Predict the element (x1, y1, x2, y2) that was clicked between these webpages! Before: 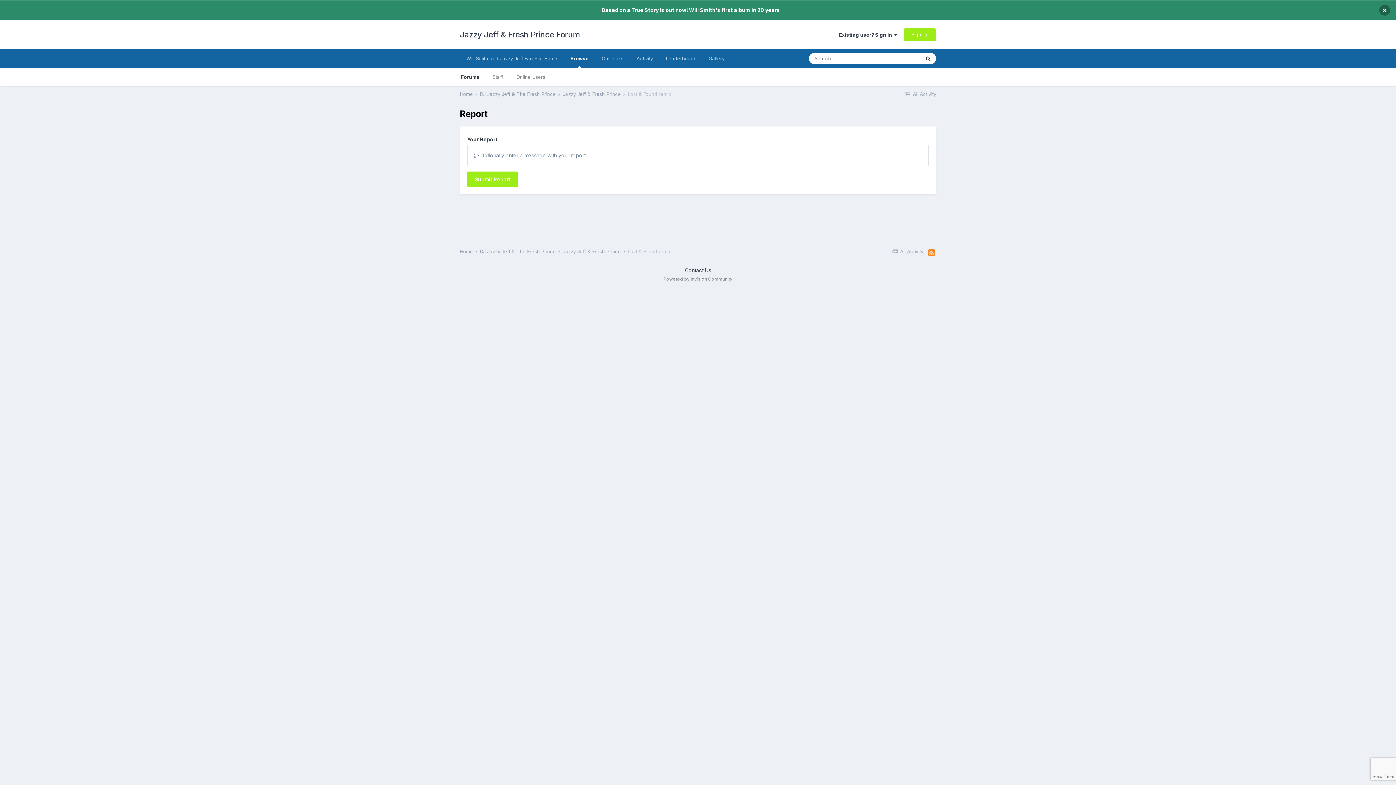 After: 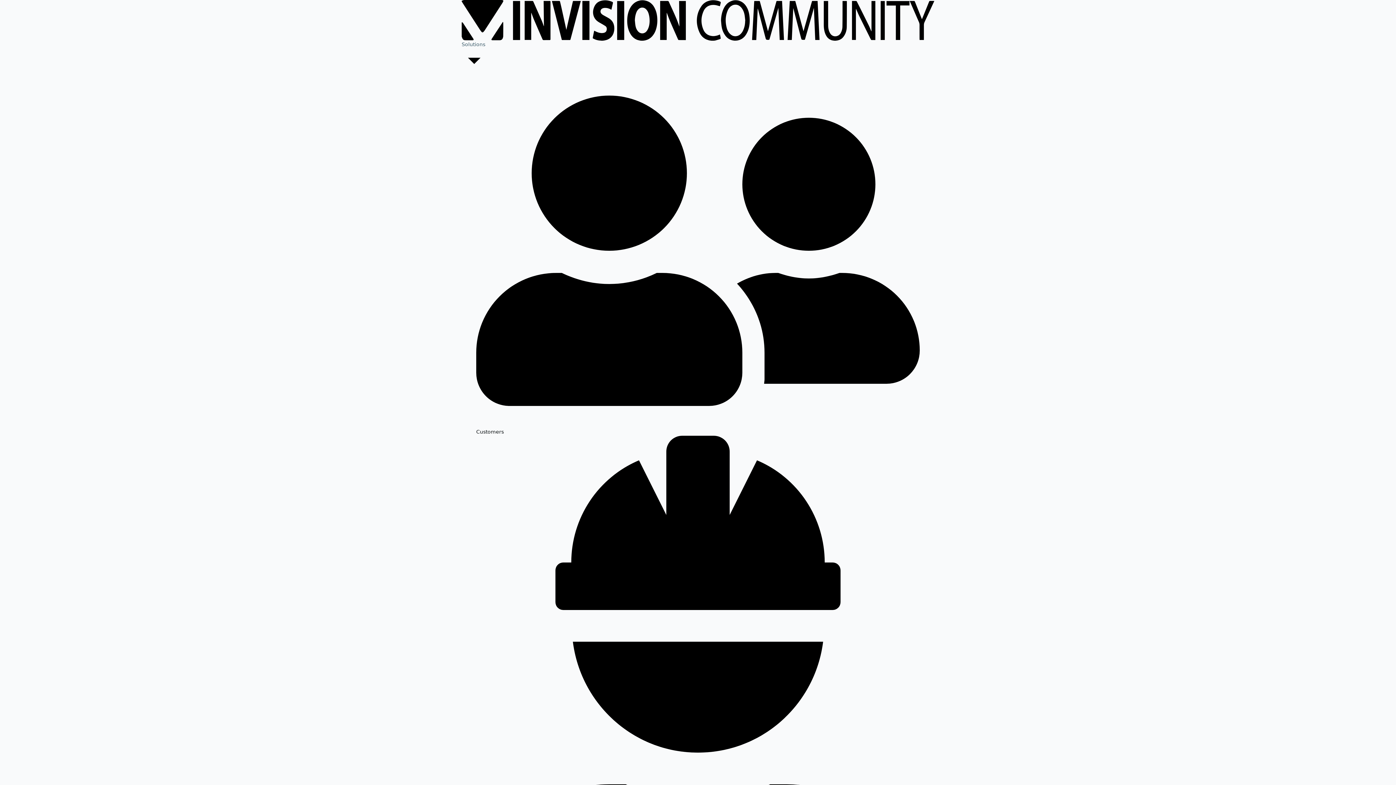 Action: bbox: (663, 276, 732, 281) label: Powered by Invision Community